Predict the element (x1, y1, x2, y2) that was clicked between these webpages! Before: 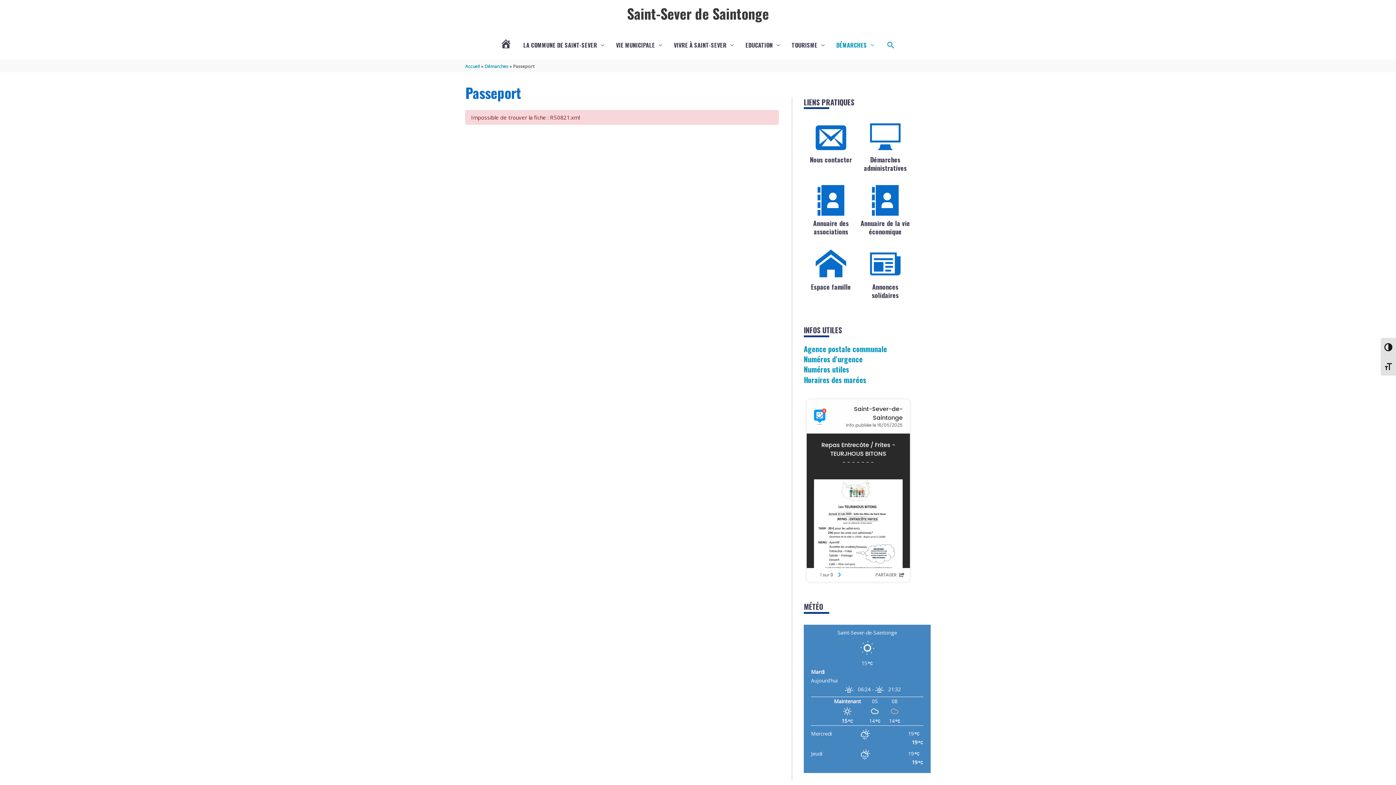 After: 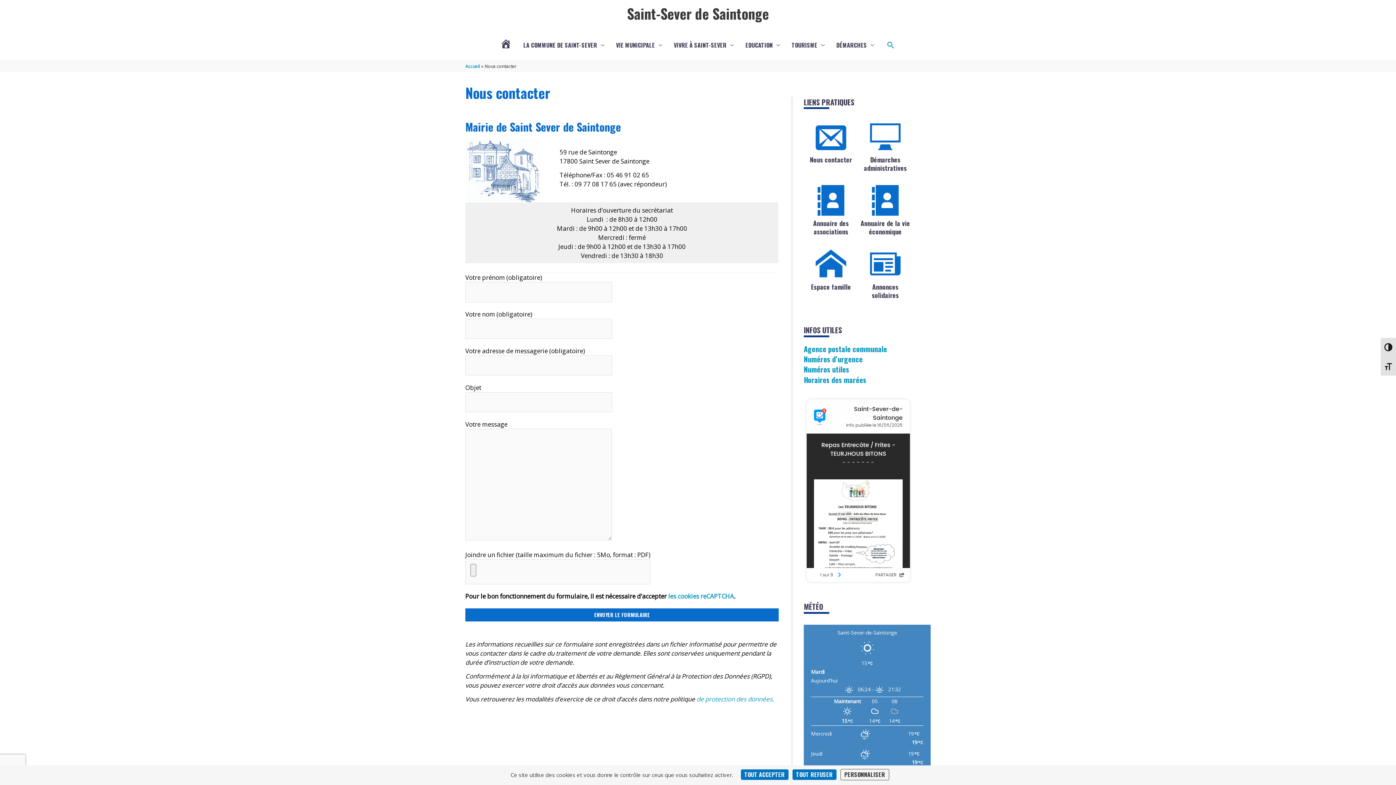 Action: bbox: (804, 121, 858, 155)